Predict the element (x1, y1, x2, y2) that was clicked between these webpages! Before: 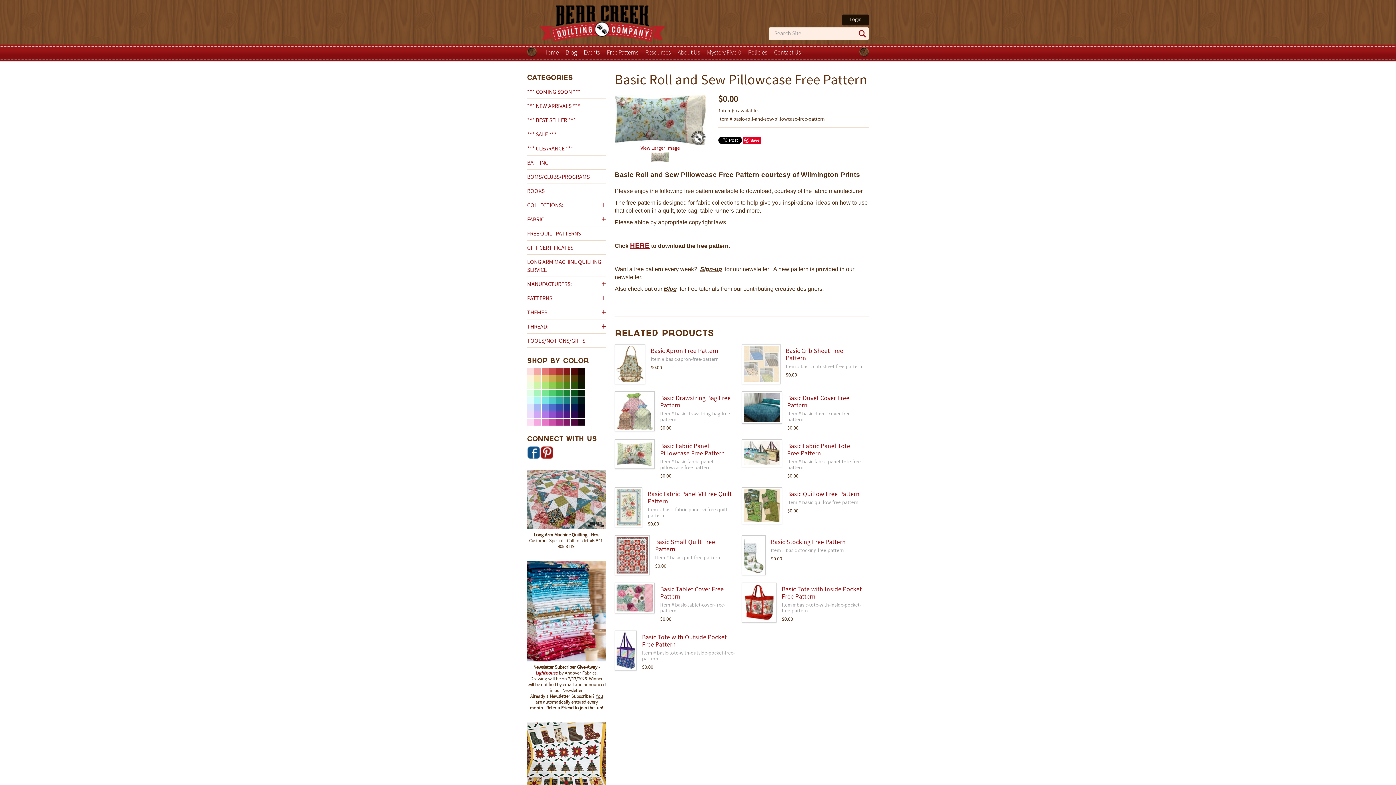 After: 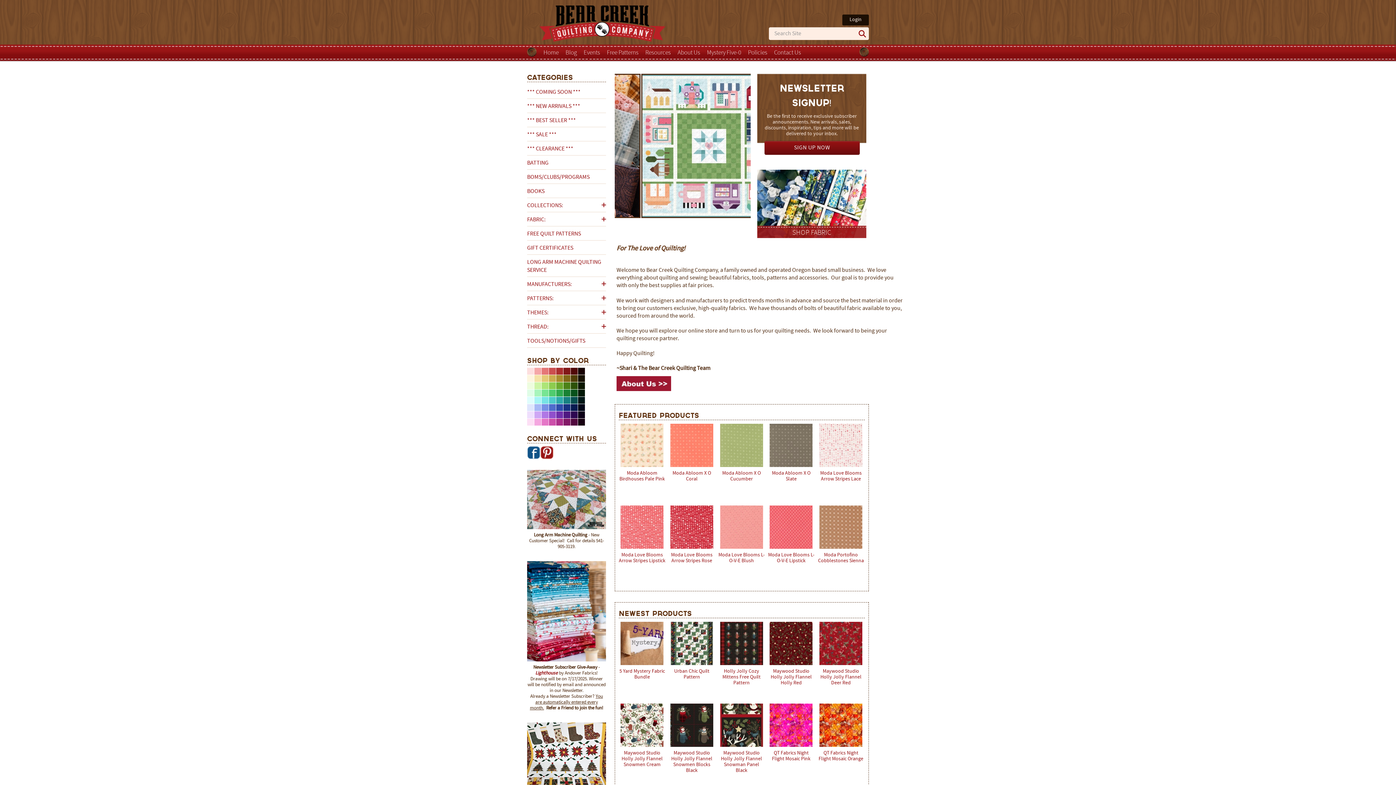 Action: label: Home bbox: (543, 49, 558, 56)